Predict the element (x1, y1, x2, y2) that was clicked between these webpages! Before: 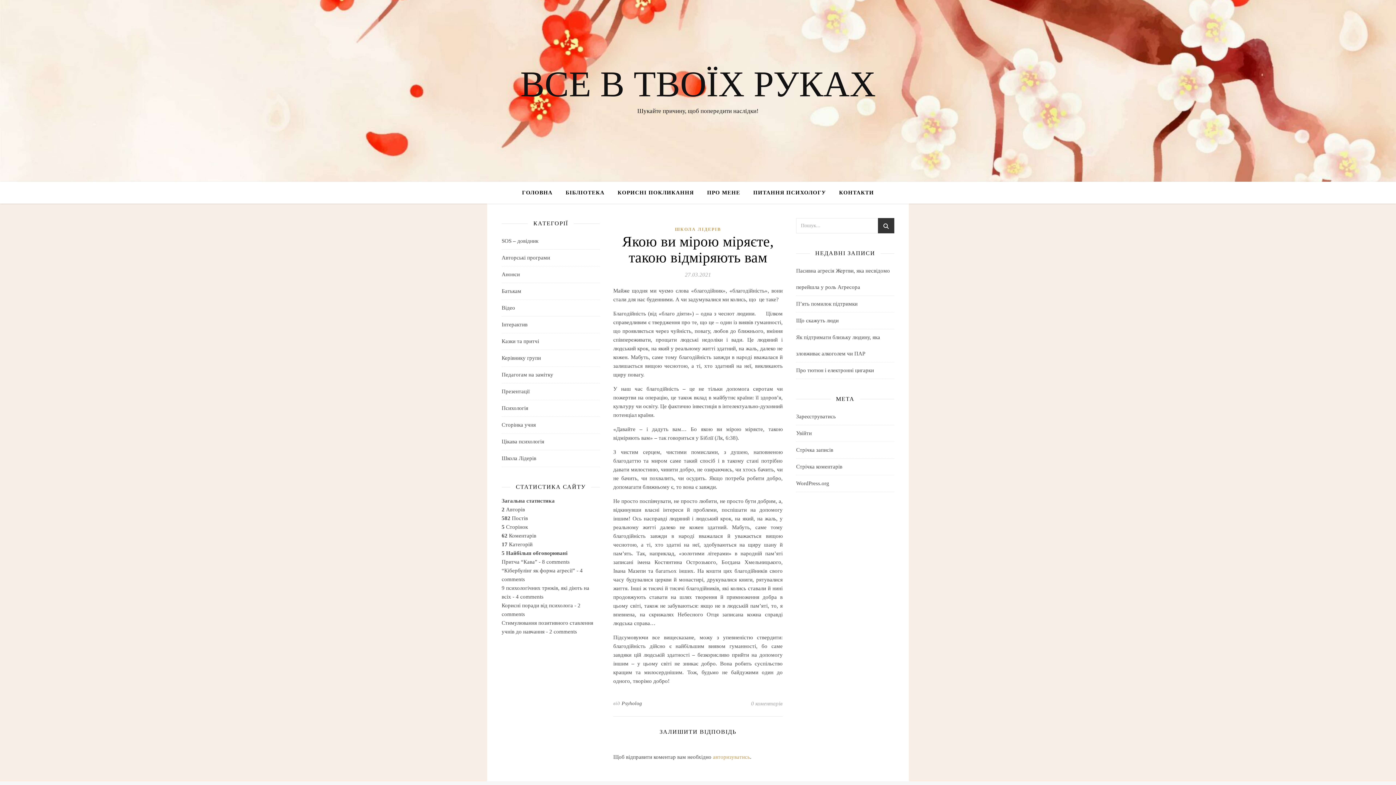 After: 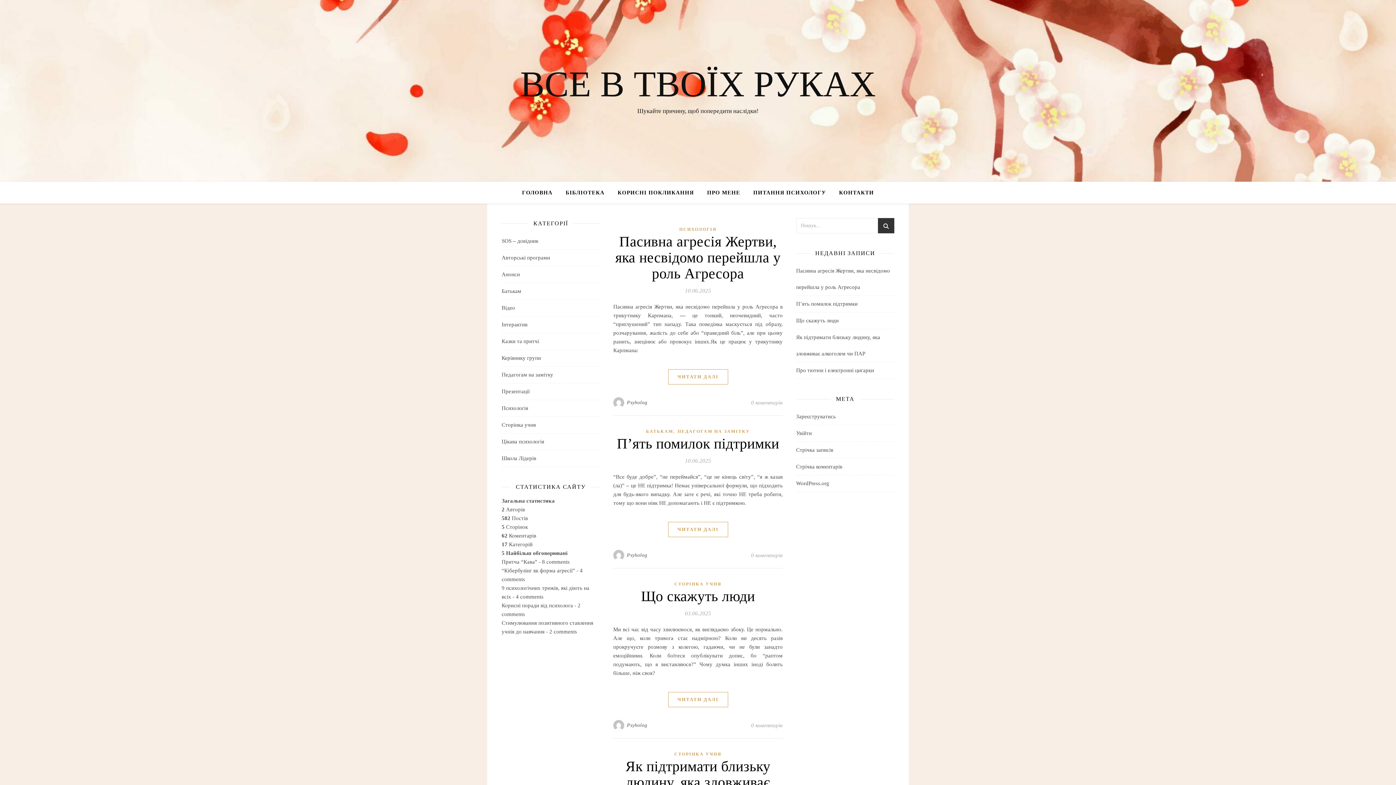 Action: bbox: (621, 698, 642, 709) label: Psyholog